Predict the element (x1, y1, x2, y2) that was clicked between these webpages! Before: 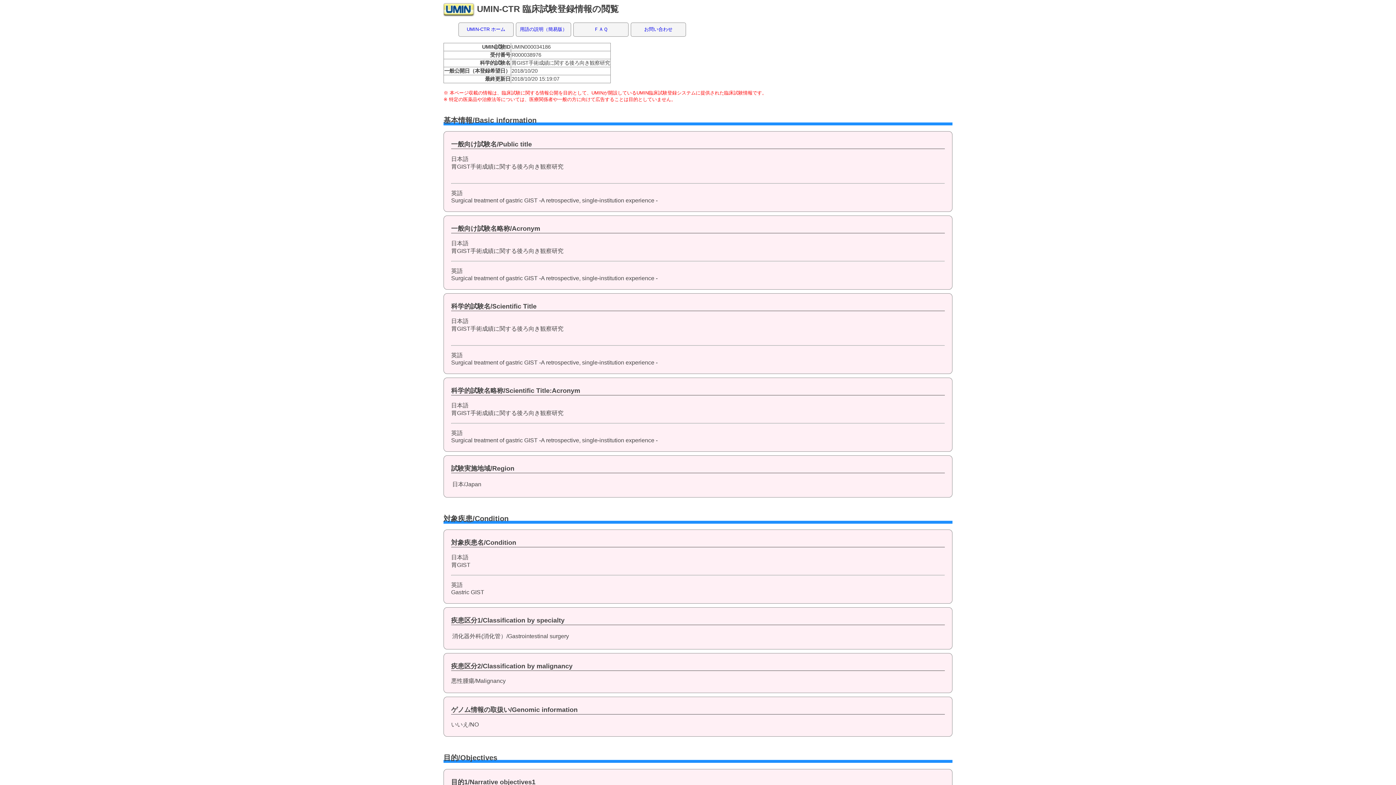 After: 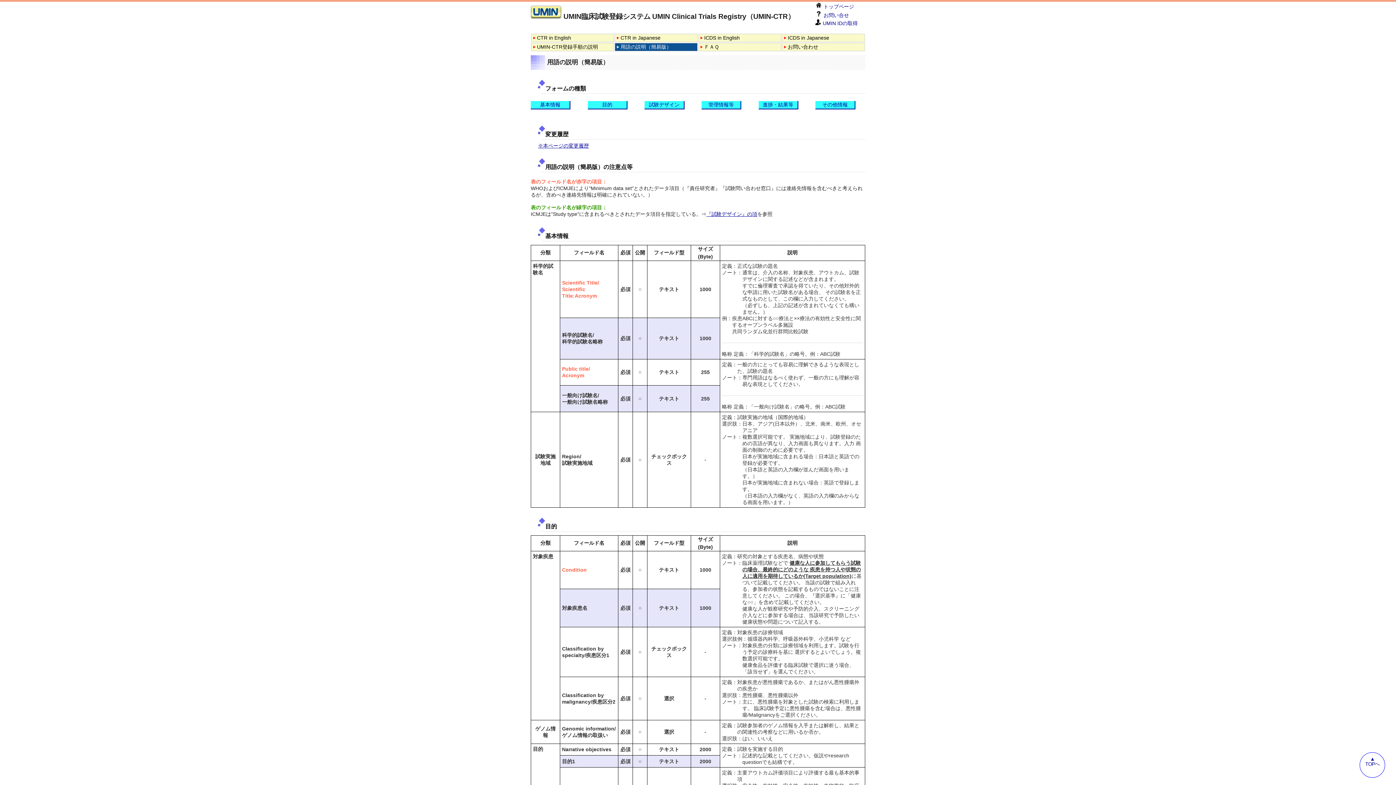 Action: label: 用語の説明（簡易版） bbox: (516, 22, 570, 36)